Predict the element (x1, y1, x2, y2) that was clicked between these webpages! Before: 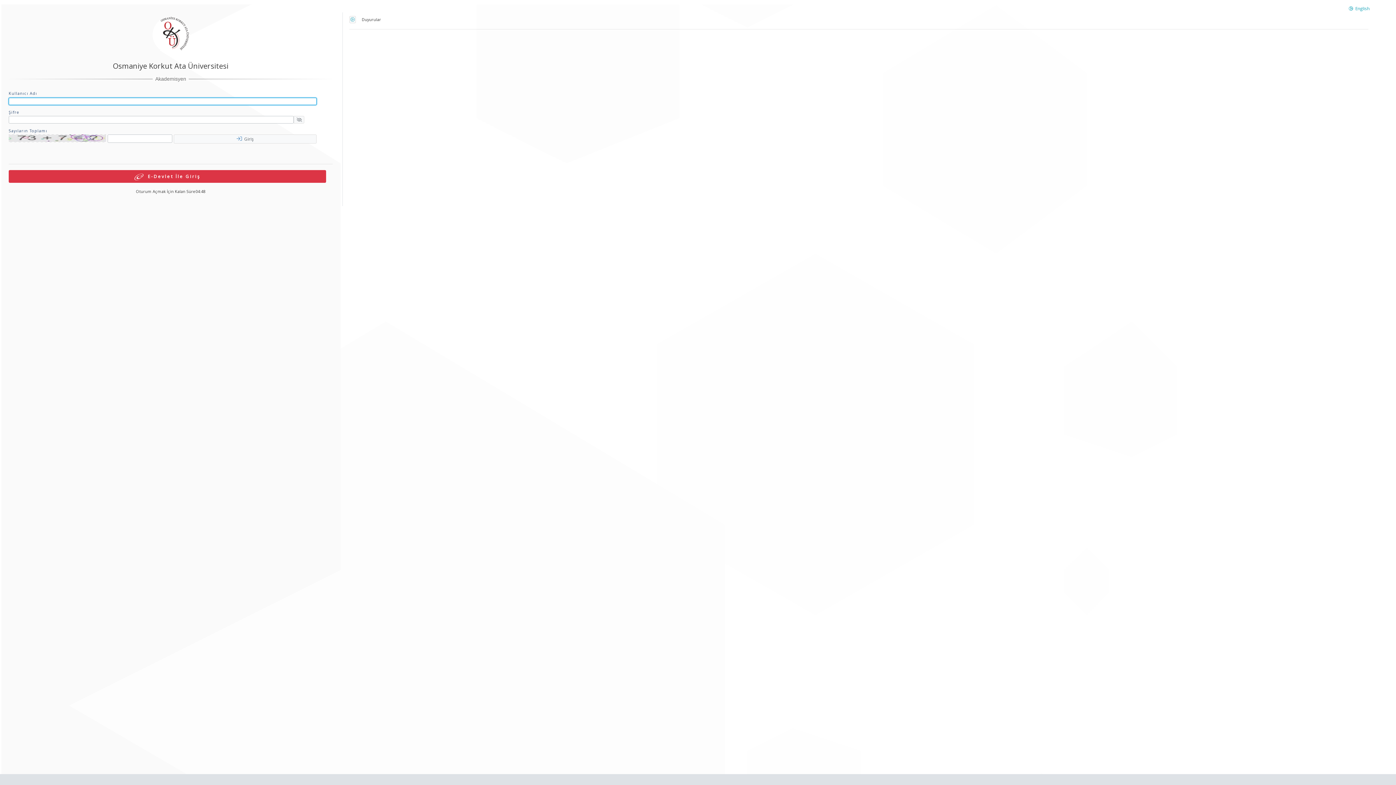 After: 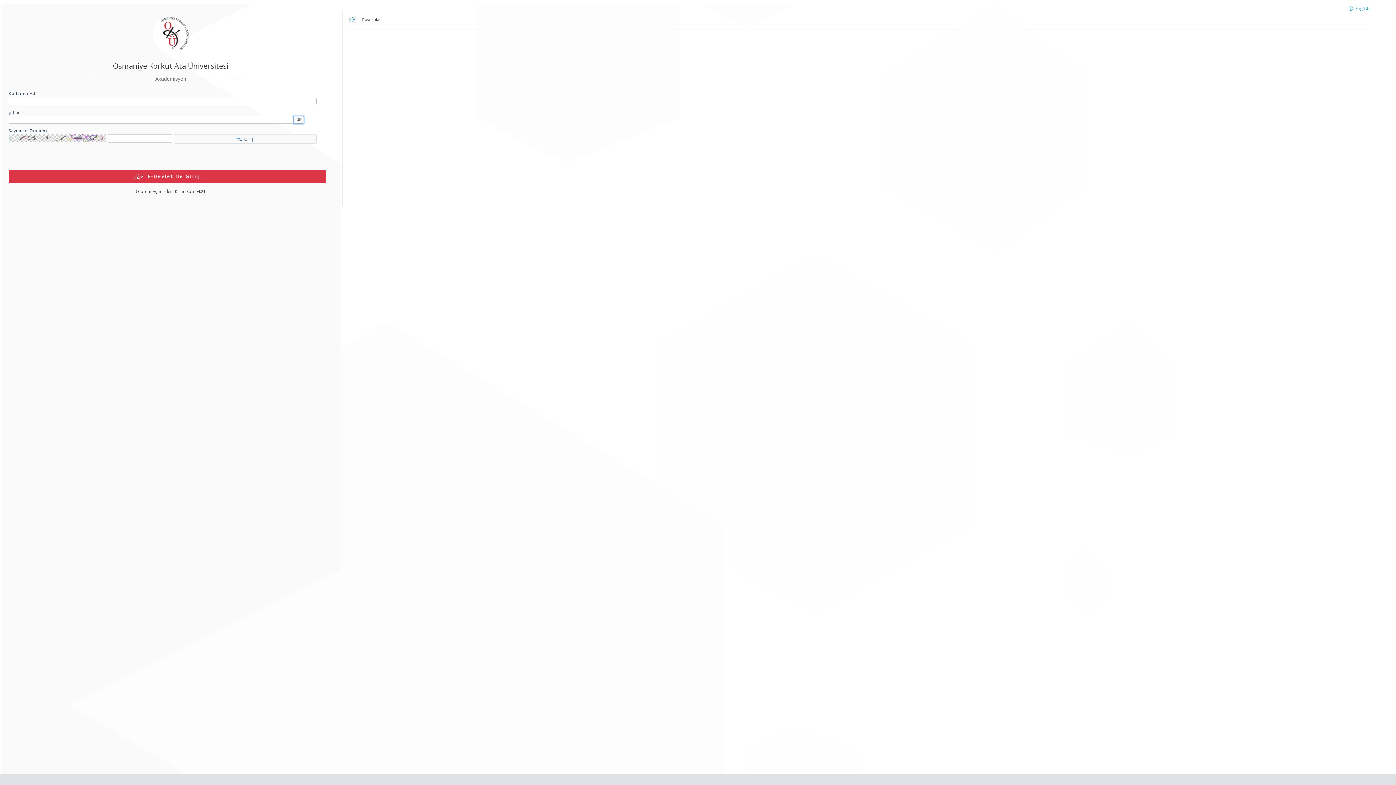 Action: bbox: (293, 116, 304, 123)